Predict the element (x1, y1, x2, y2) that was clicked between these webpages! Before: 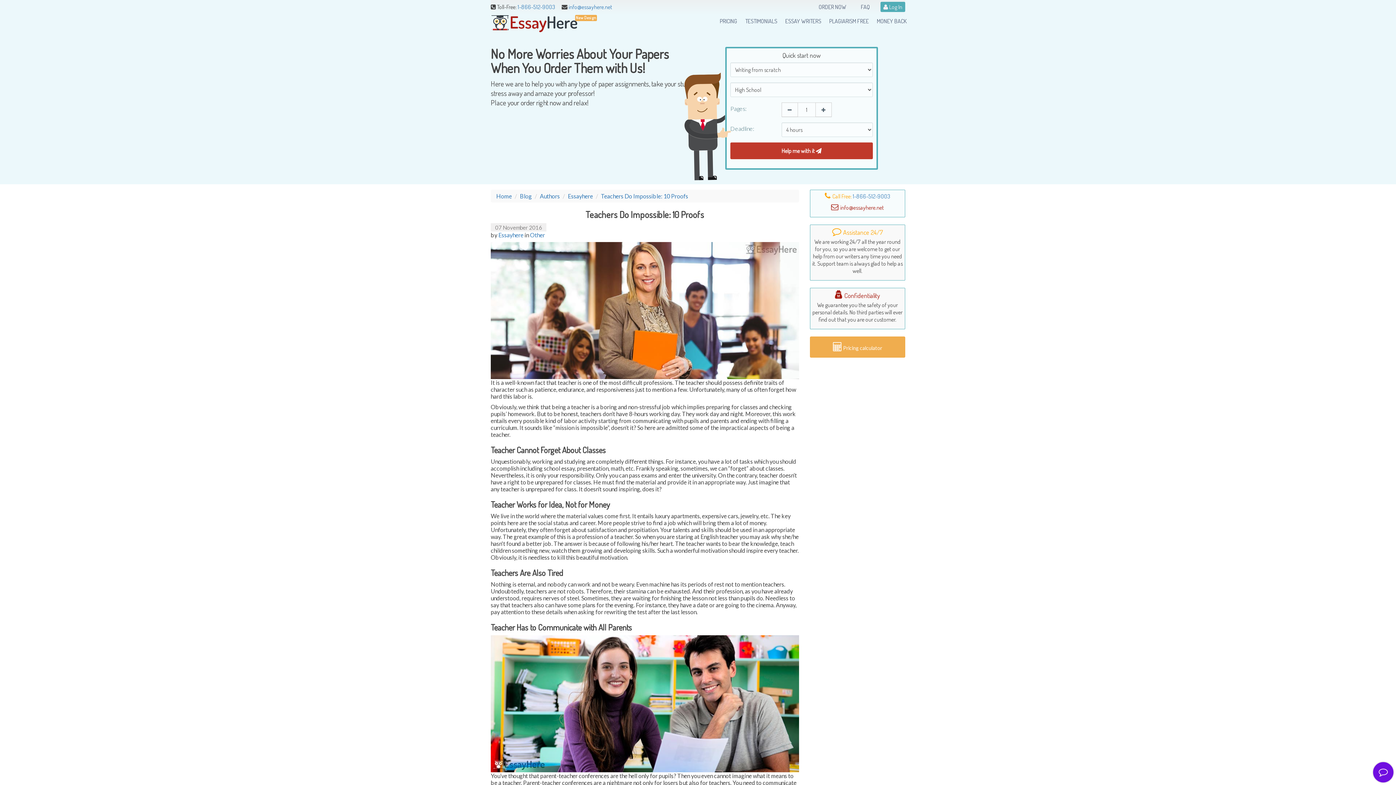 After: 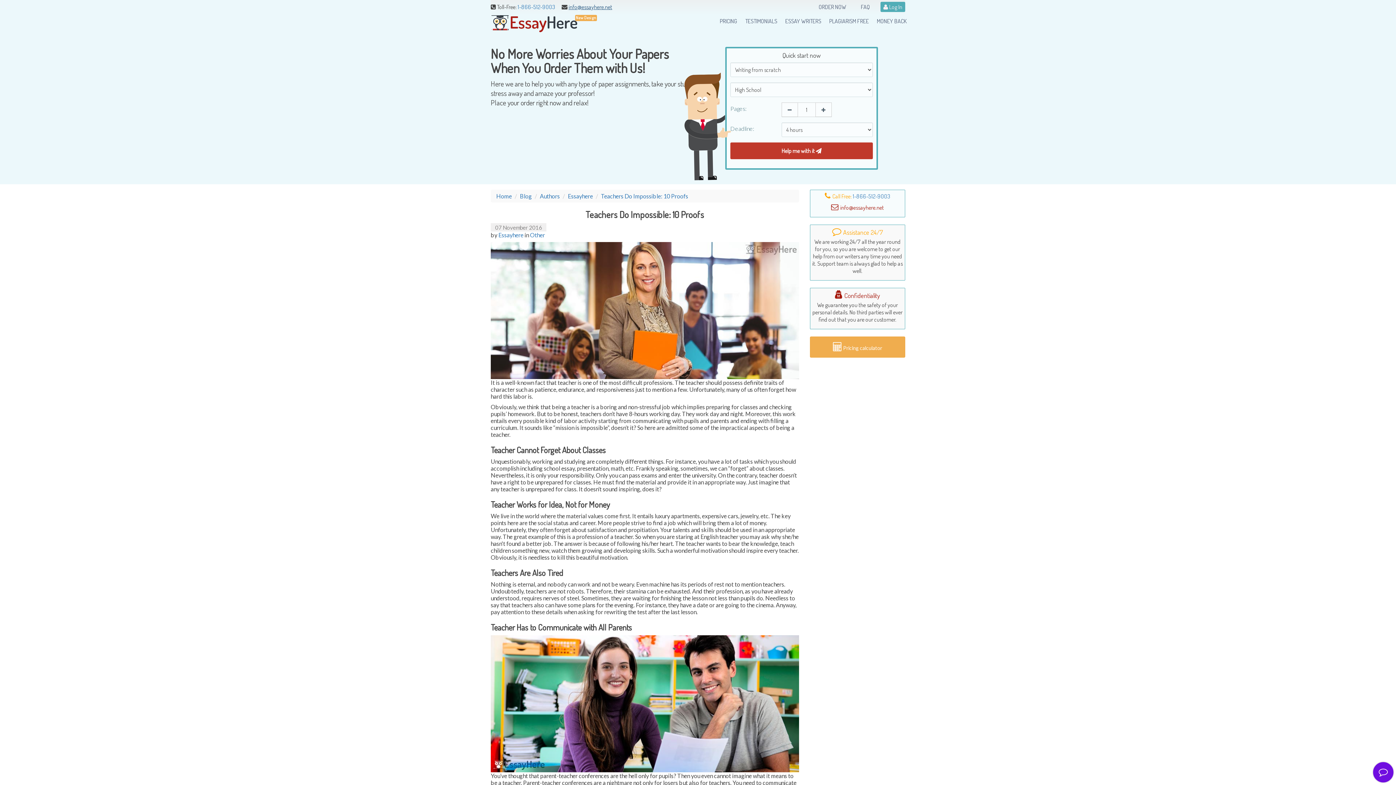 Action: label: info@essayhere.net bbox: (568, 3, 612, 10)